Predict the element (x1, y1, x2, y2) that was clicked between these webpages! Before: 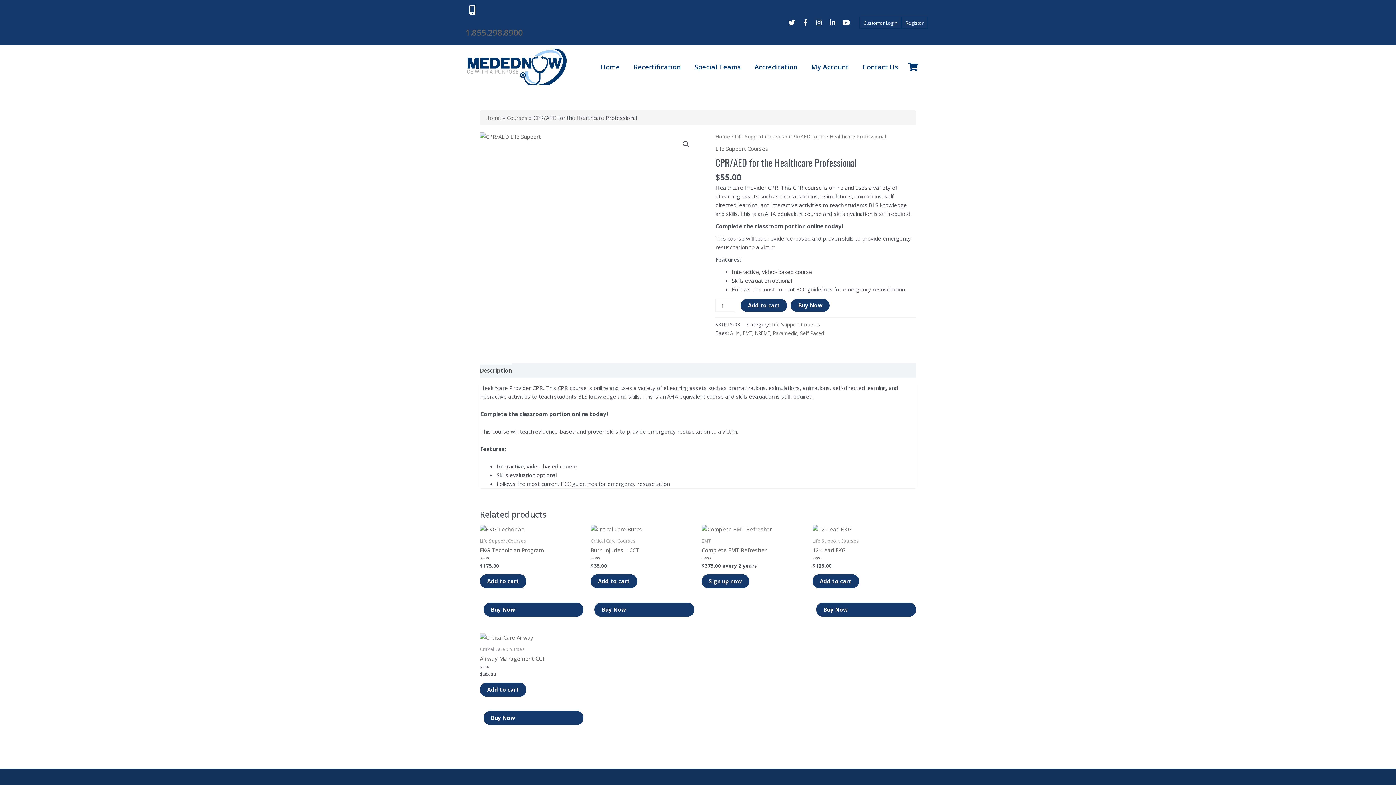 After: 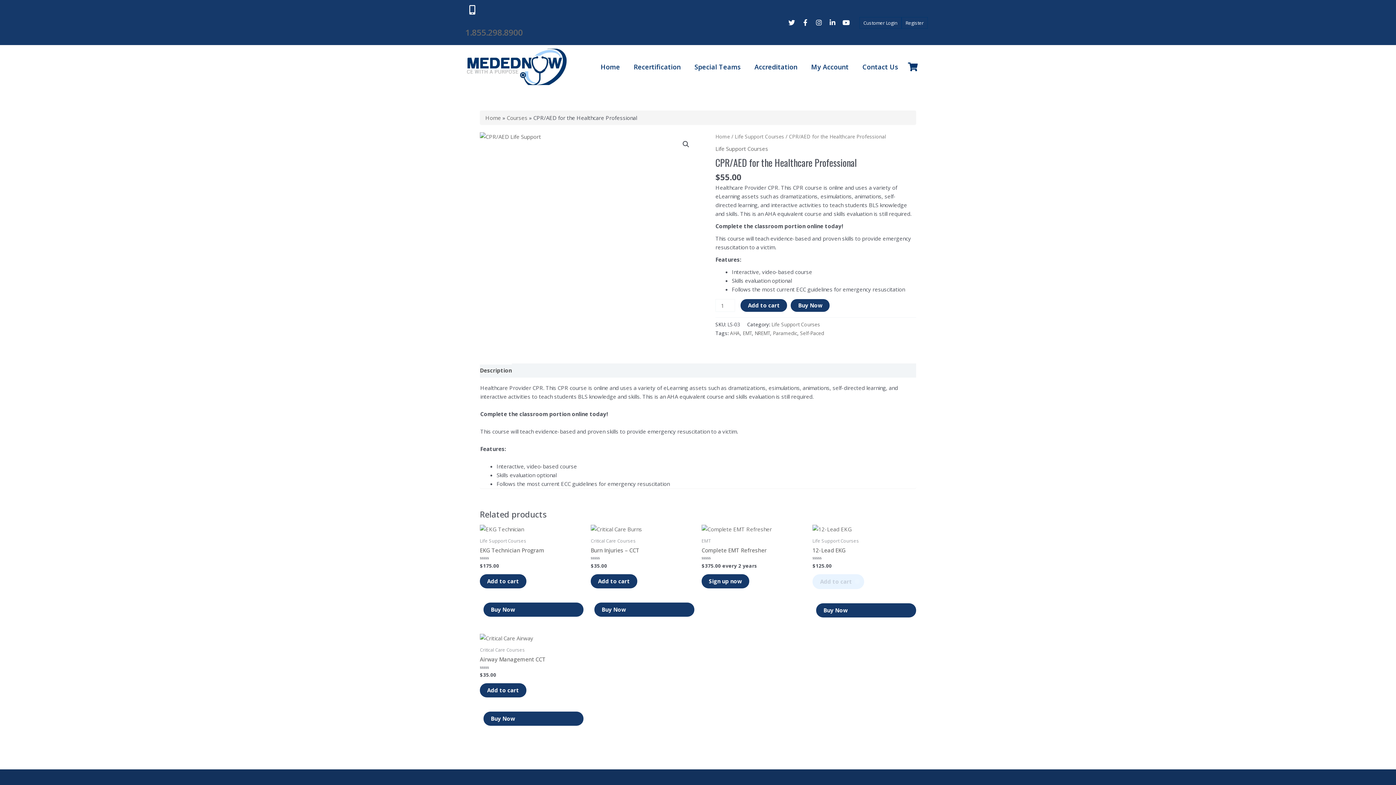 Action: label: Add to cart: “12-Lead EKG” bbox: (812, 574, 859, 588)